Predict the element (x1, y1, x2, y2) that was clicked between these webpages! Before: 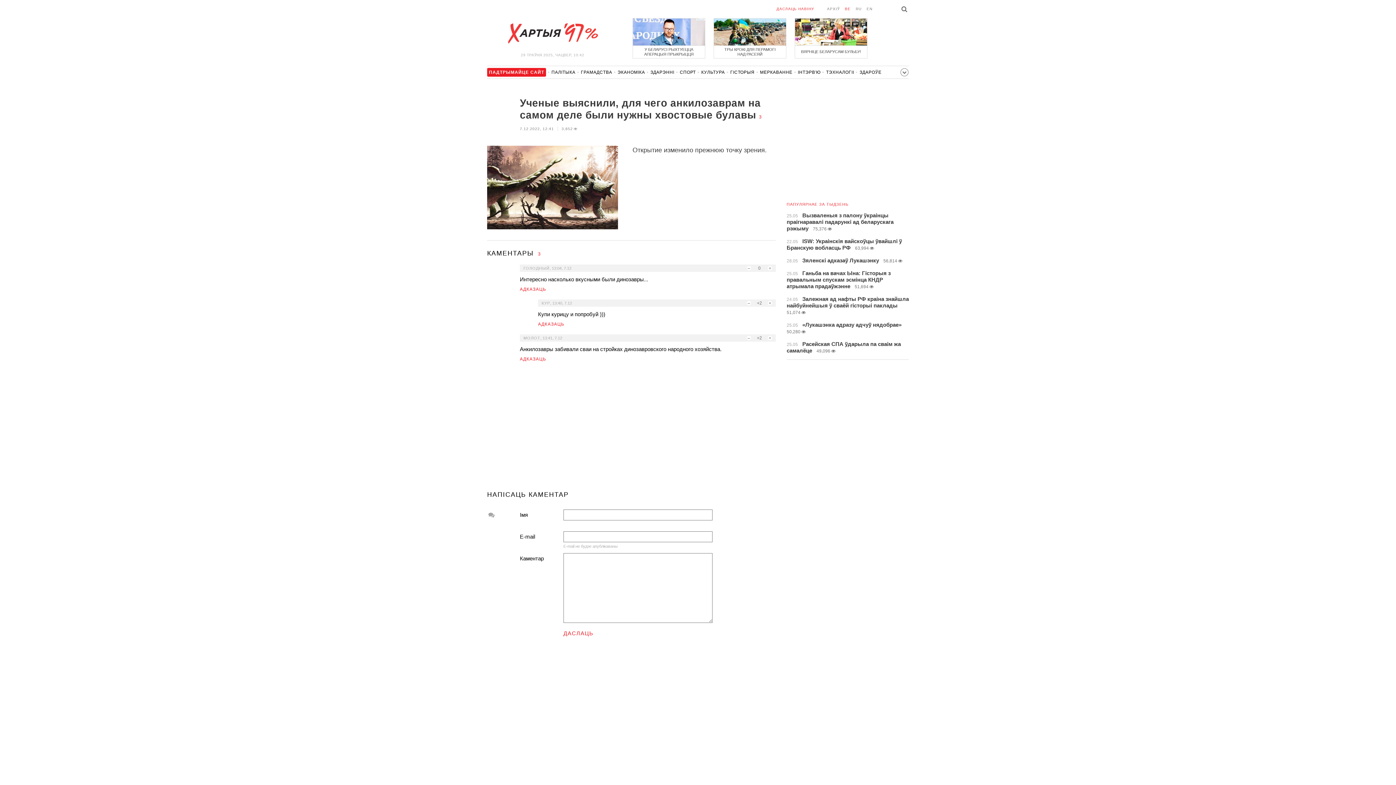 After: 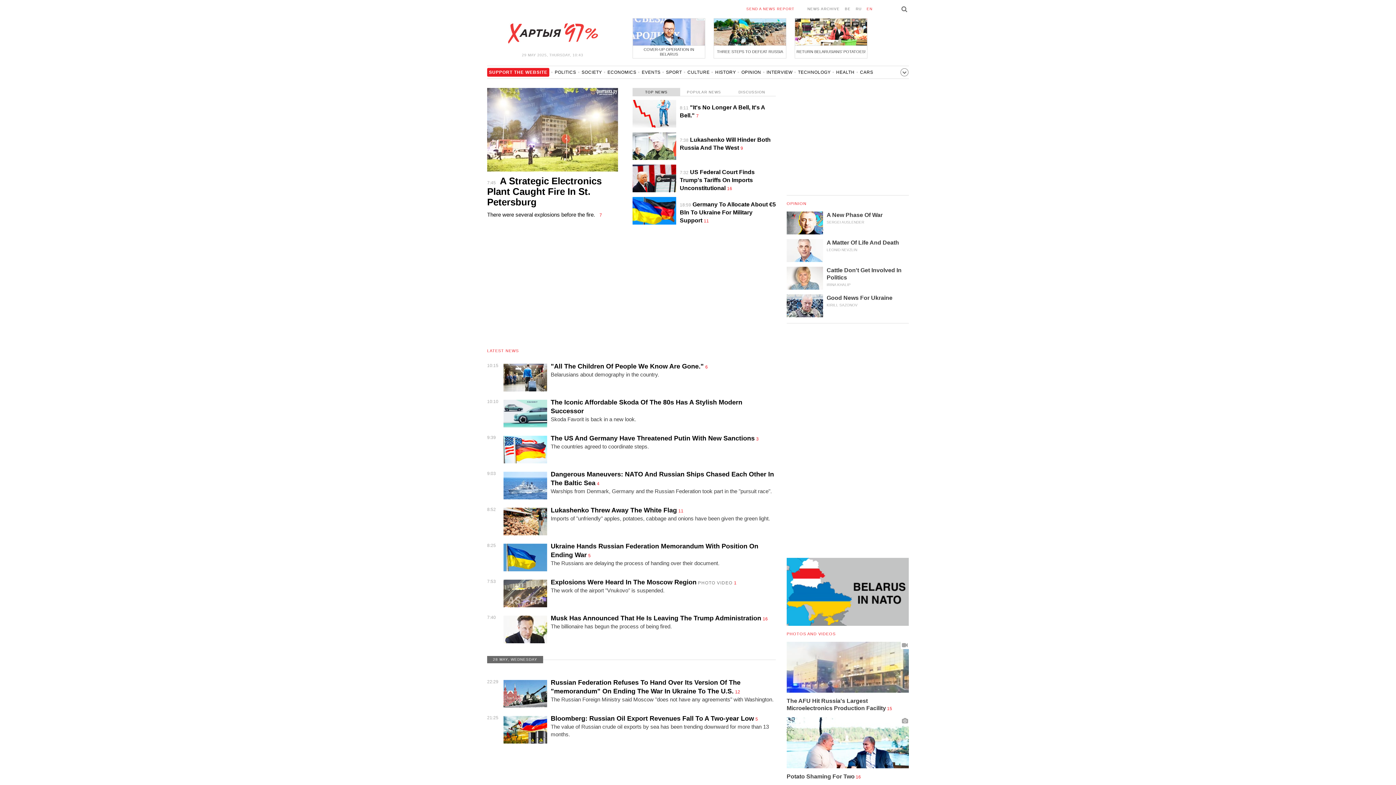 Action: bbox: (866, 6, 872, 10) label: EN